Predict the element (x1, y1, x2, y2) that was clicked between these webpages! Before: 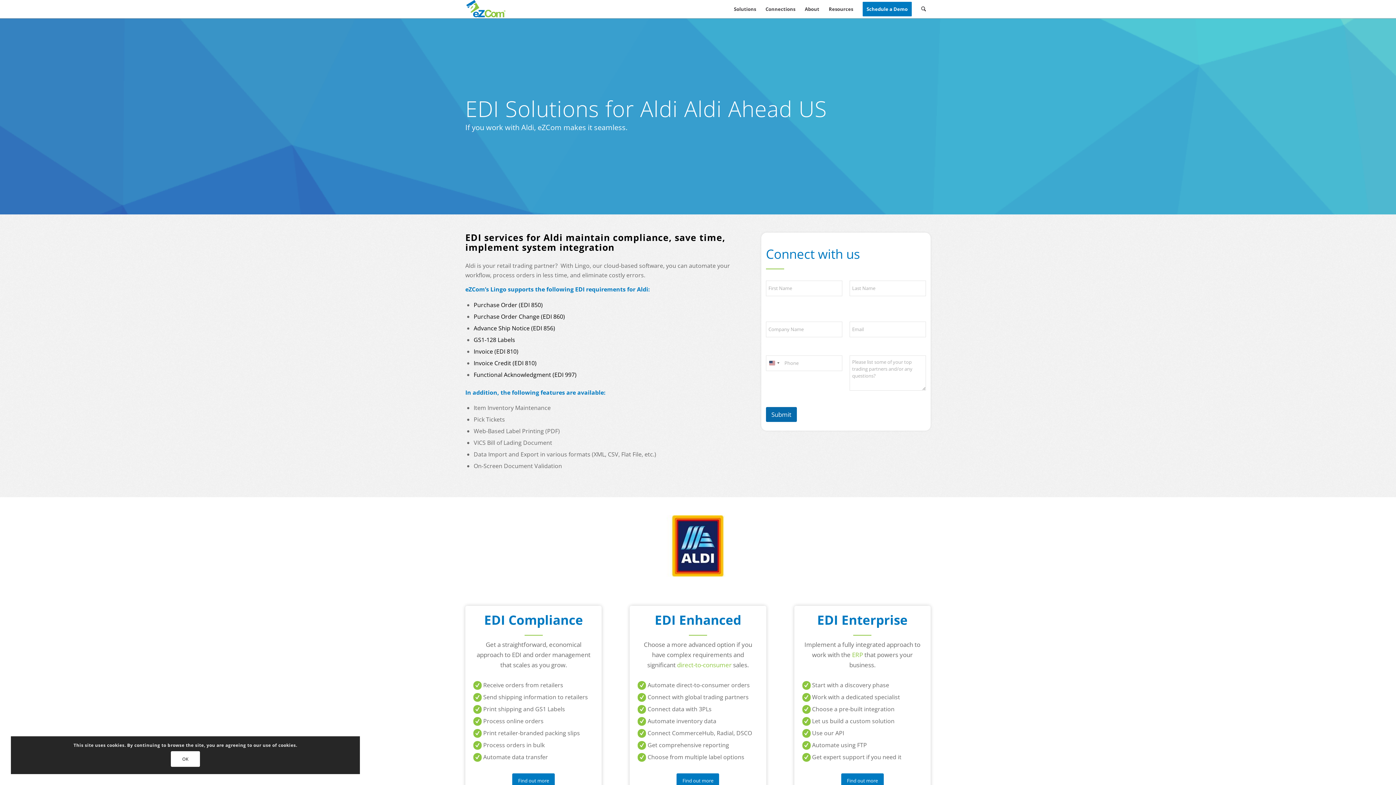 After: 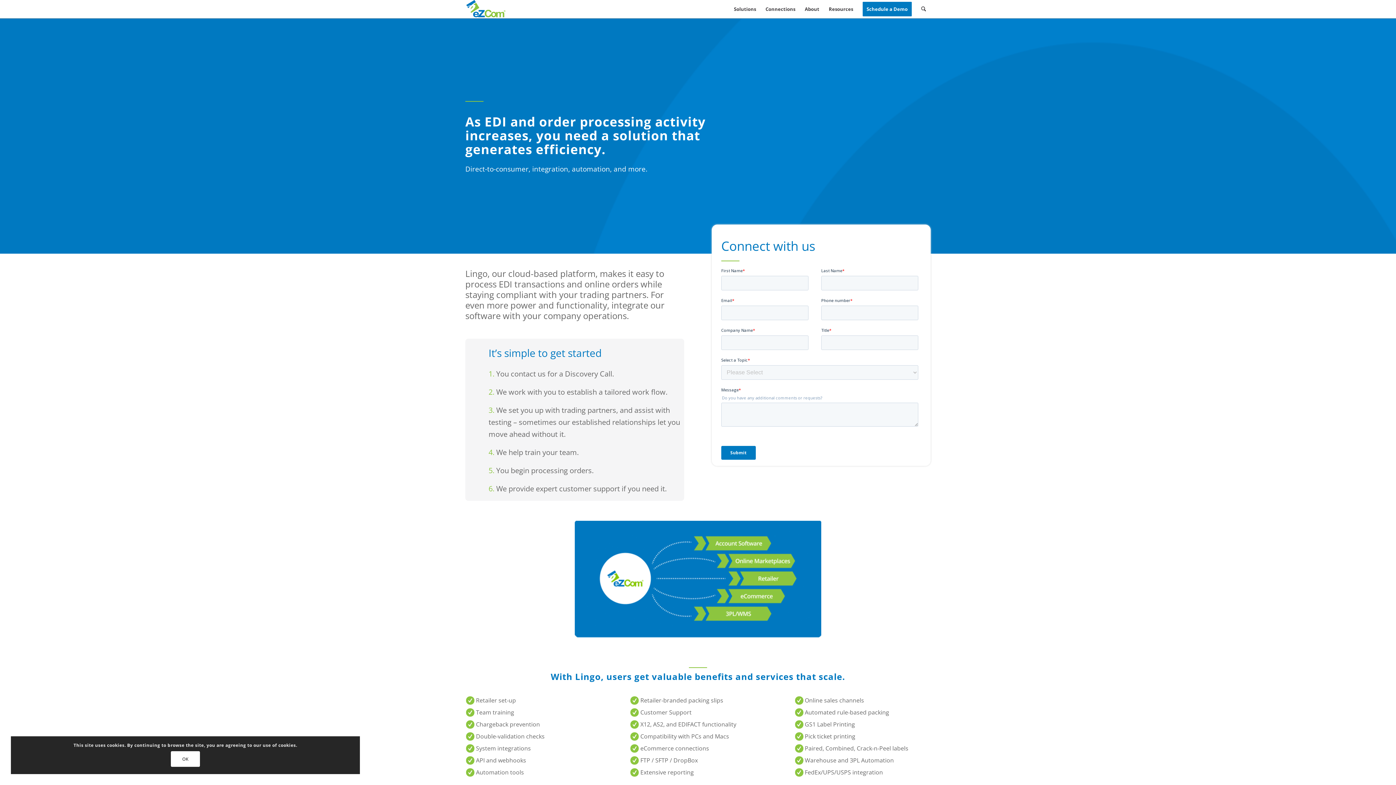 Action: label: Find out more bbox: (676, 773, 719, 788)